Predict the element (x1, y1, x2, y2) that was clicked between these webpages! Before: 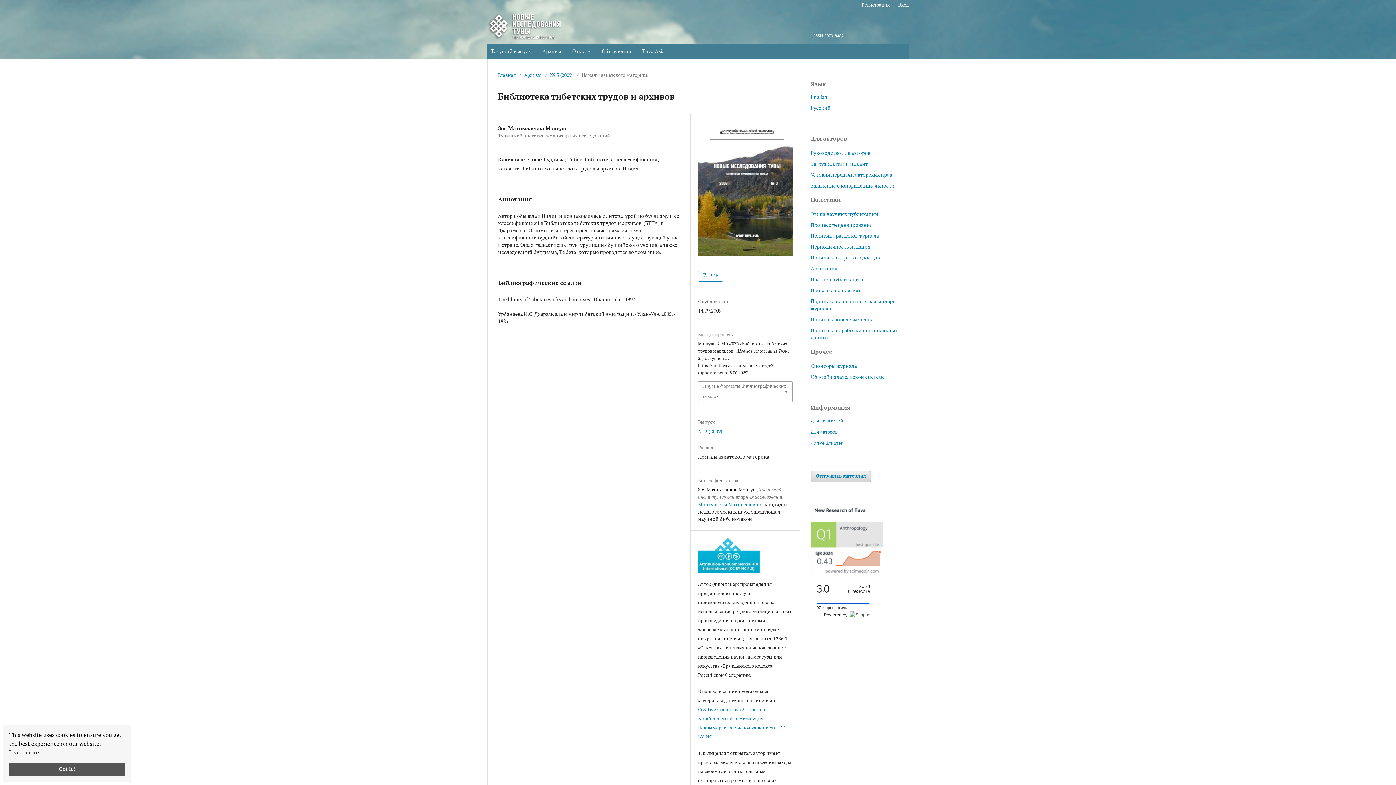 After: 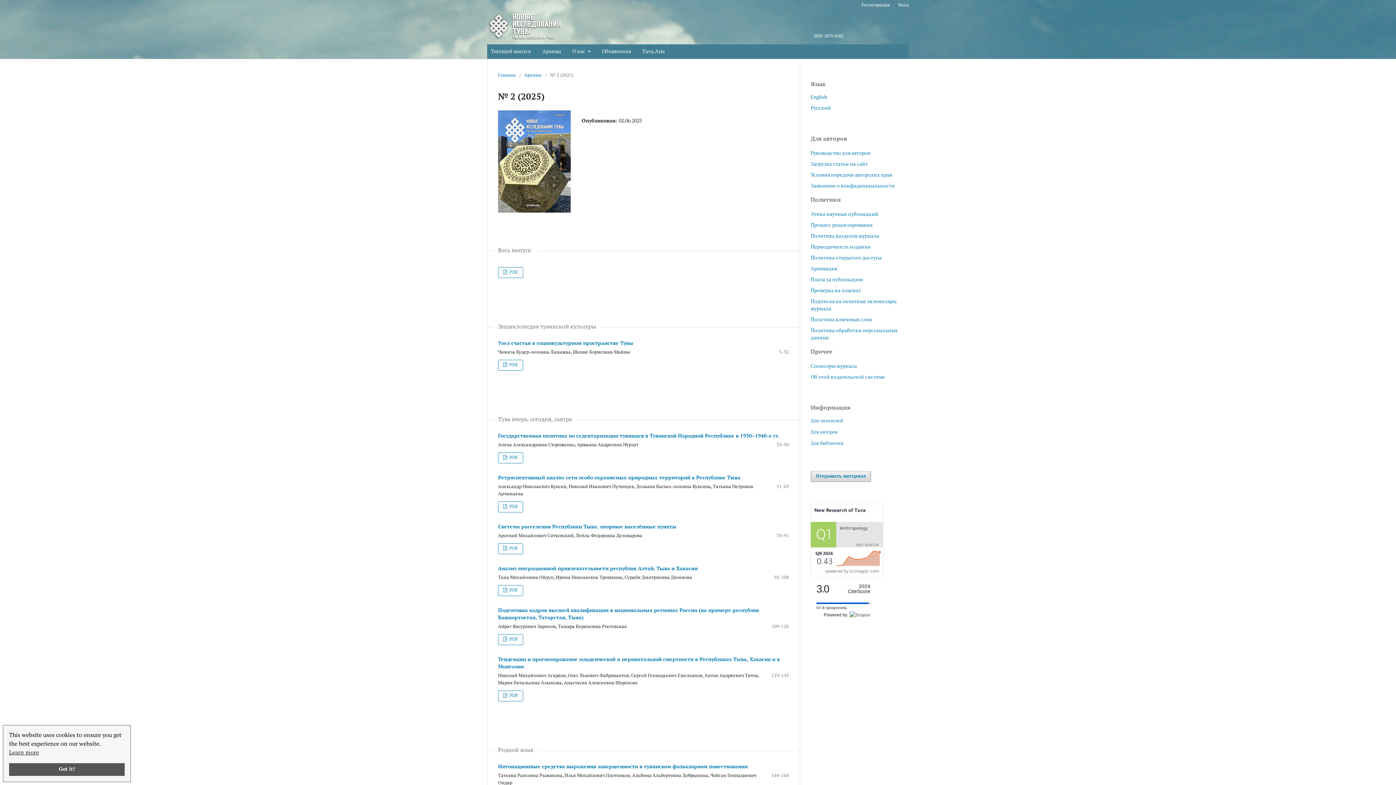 Action: label: Текущий выпуск bbox: (490, 44, 531, 58)